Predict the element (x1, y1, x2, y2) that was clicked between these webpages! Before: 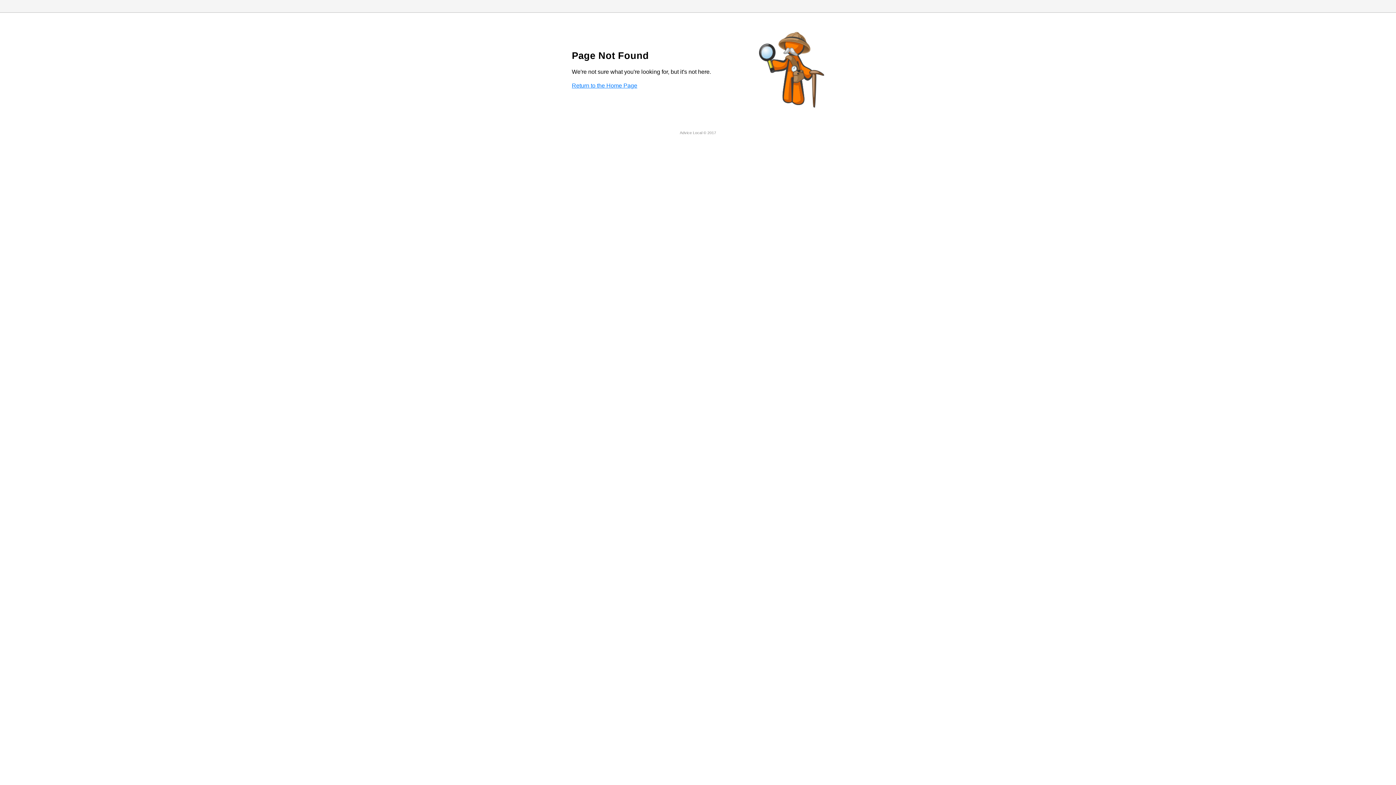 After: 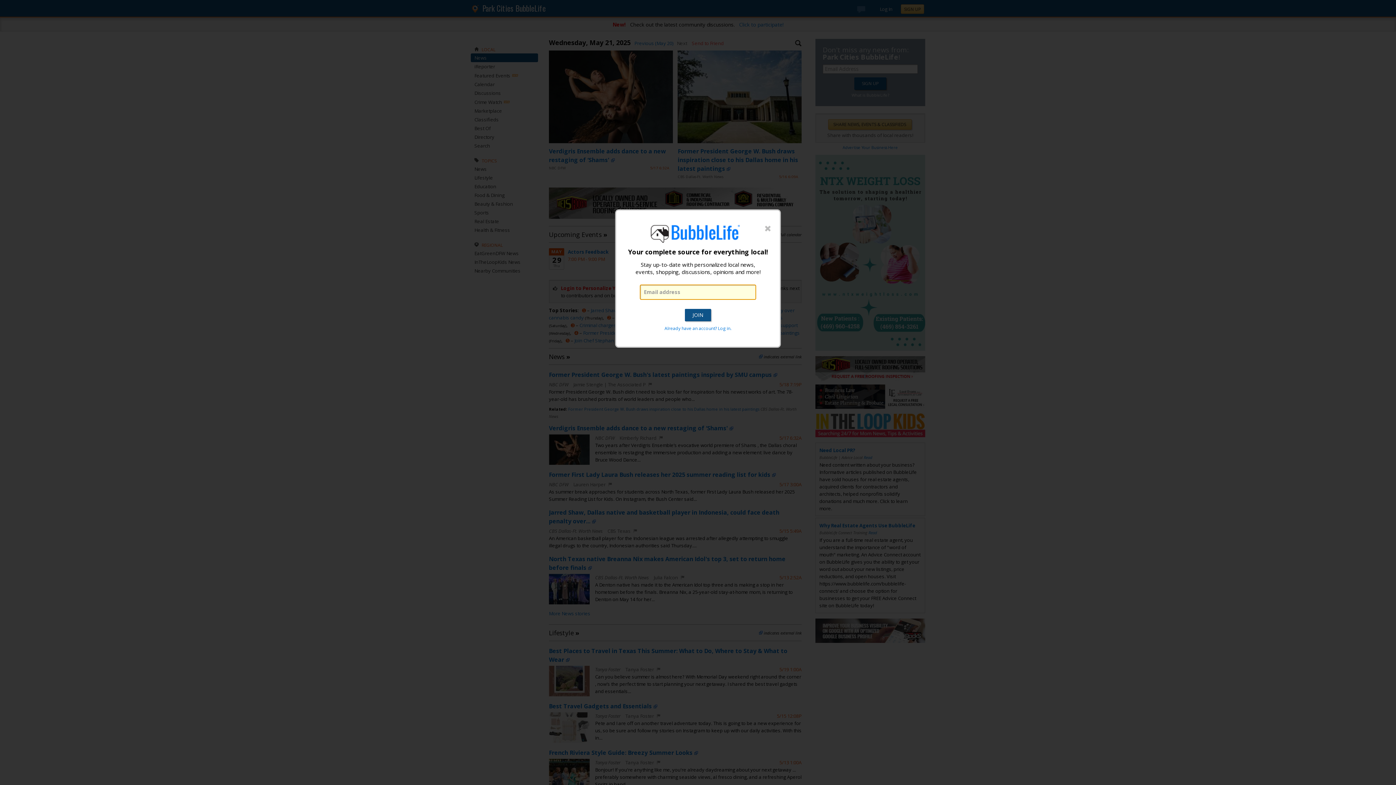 Action: bbox: (572, 82, 637, 88) label: Return to the Home Page